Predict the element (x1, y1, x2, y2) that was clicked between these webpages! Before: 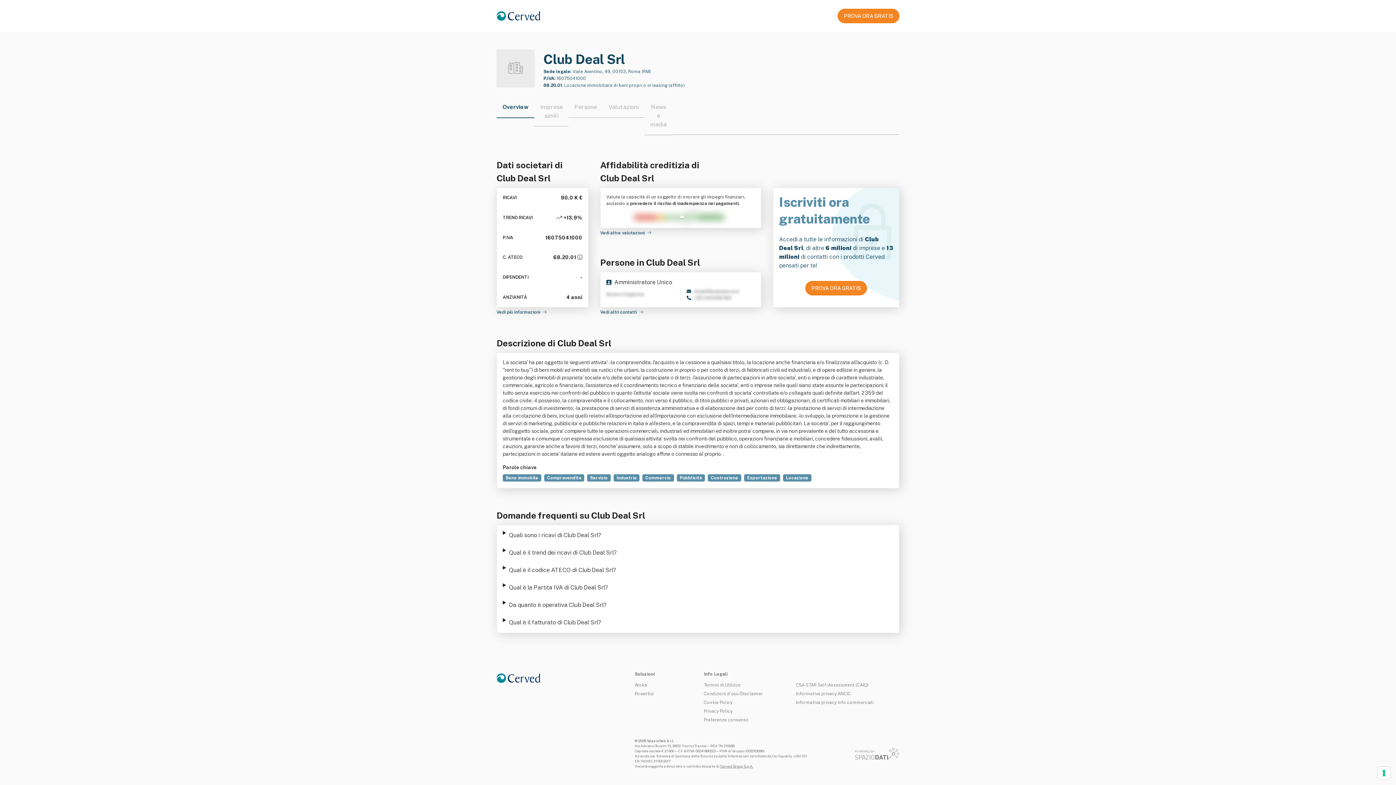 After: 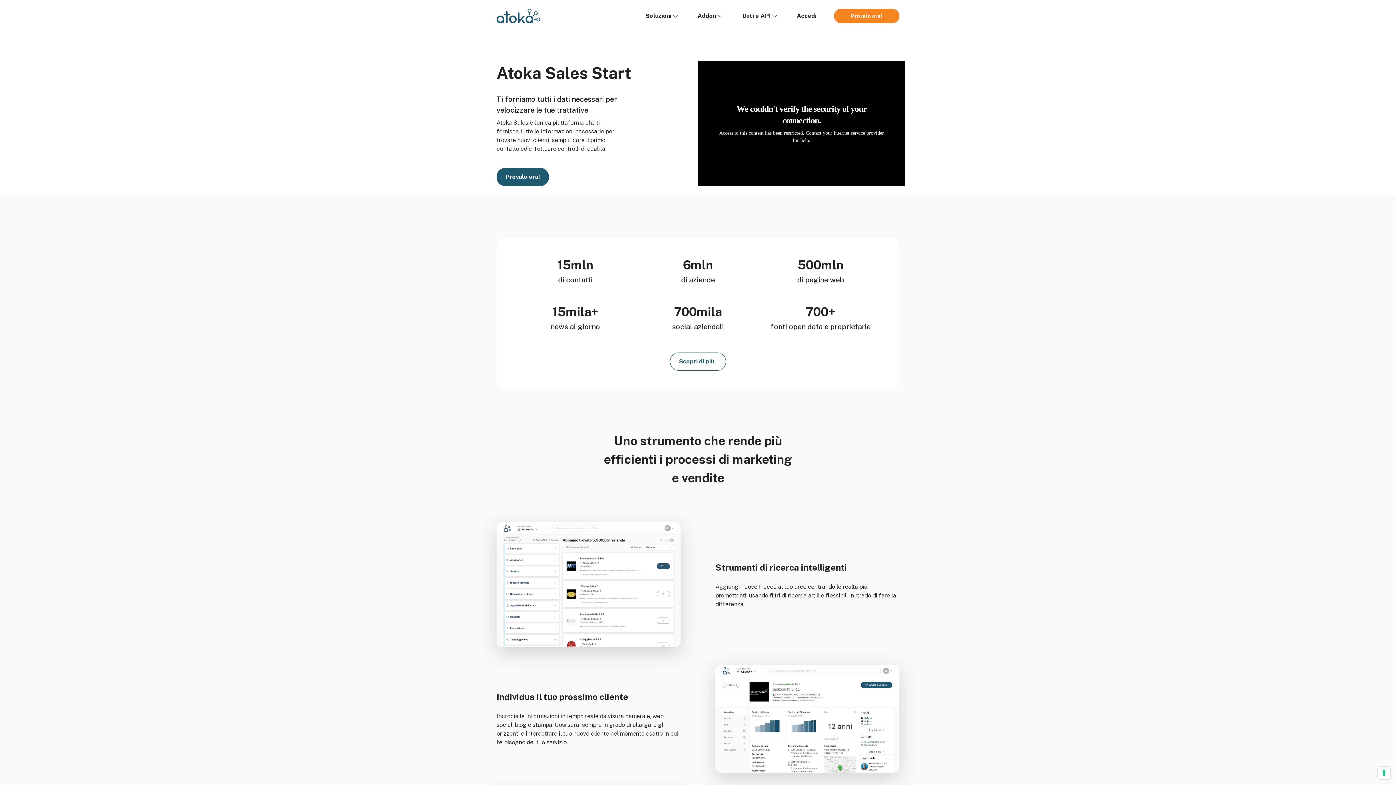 Action: label: Persone bbox: (574, 103, 597, 110)